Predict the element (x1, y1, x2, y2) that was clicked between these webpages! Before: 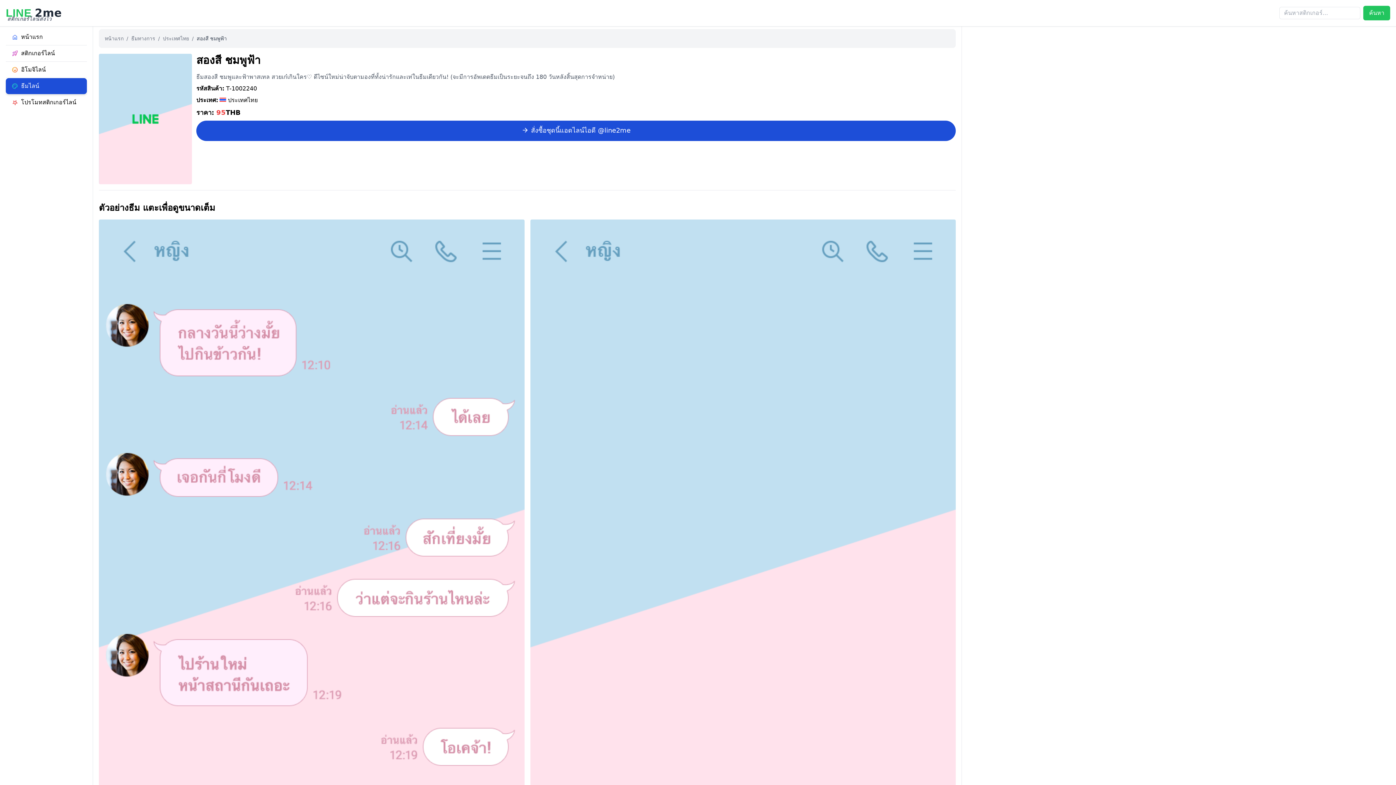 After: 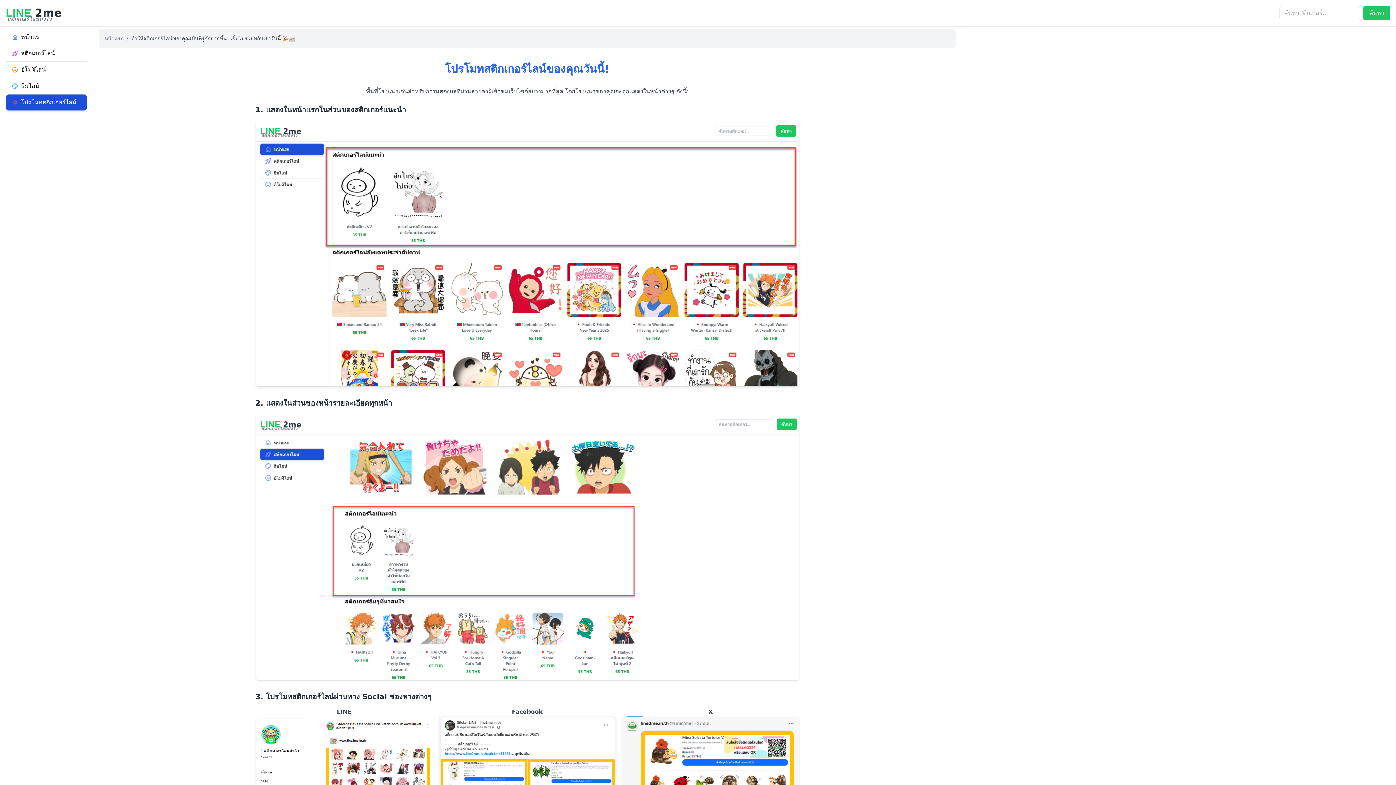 Action: bbox: (5, 94, 86, 110) label: star
โปรโมทสติกเกอร์ไลน์